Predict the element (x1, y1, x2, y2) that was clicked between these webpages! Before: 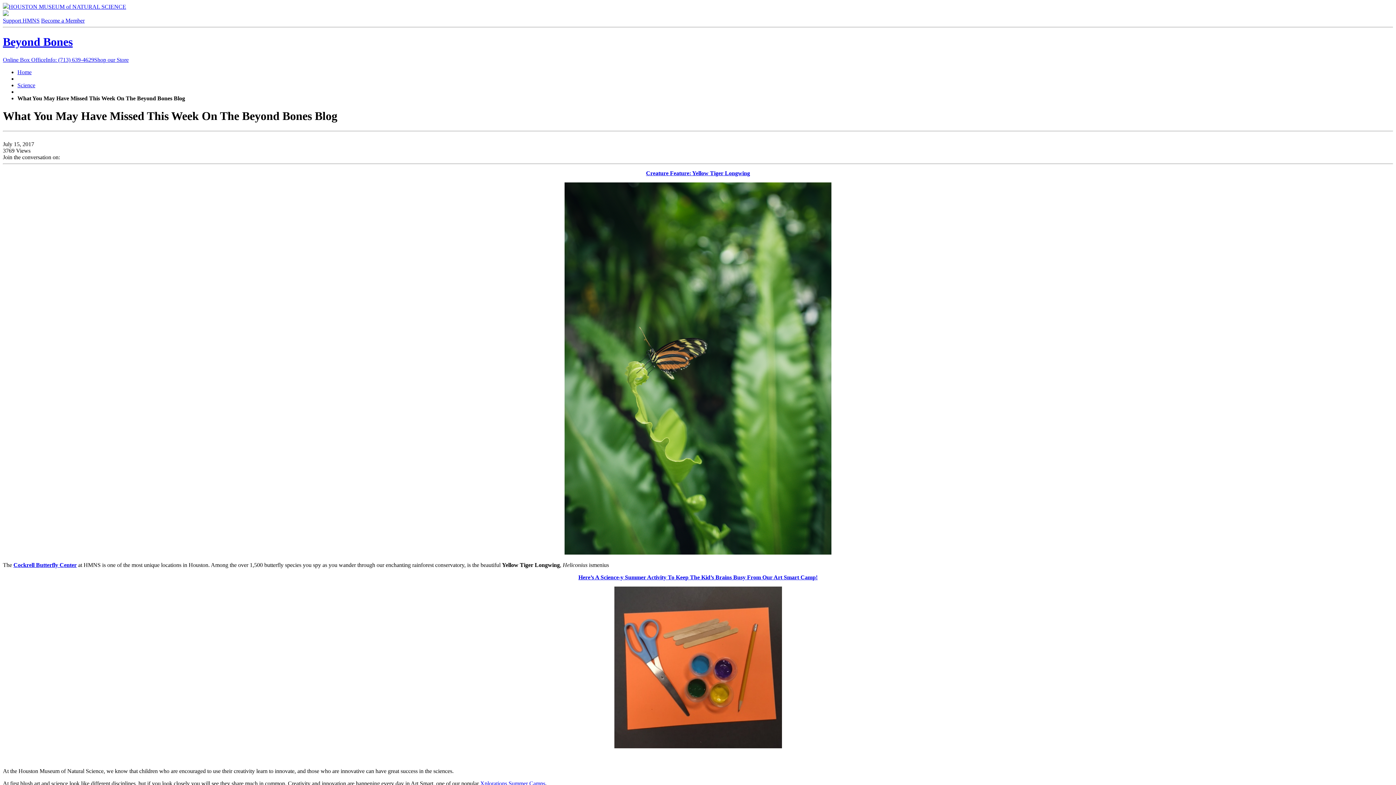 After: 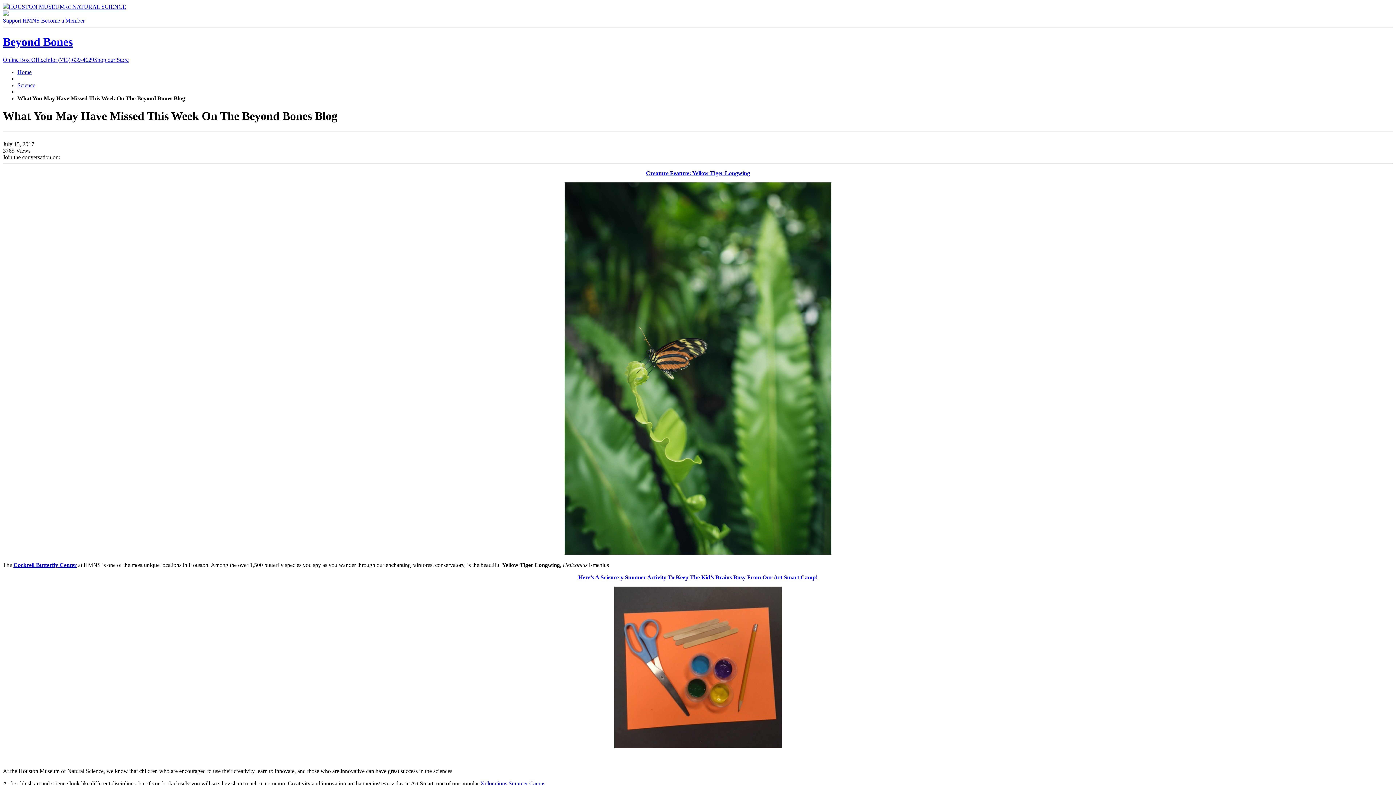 Action: label: HOUSTON MUSEUM of NATURAL SCIENCE bbox: (2, 3, 126, 9)